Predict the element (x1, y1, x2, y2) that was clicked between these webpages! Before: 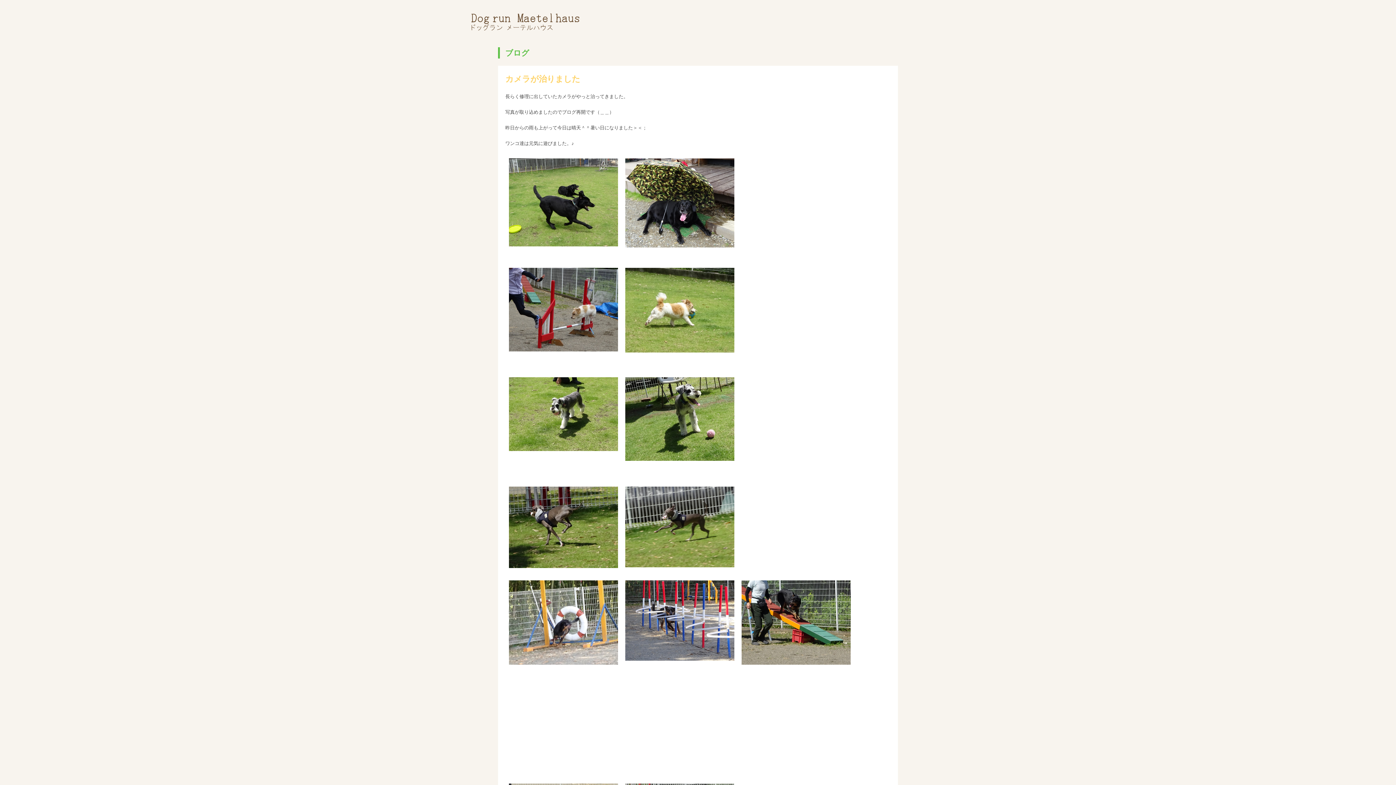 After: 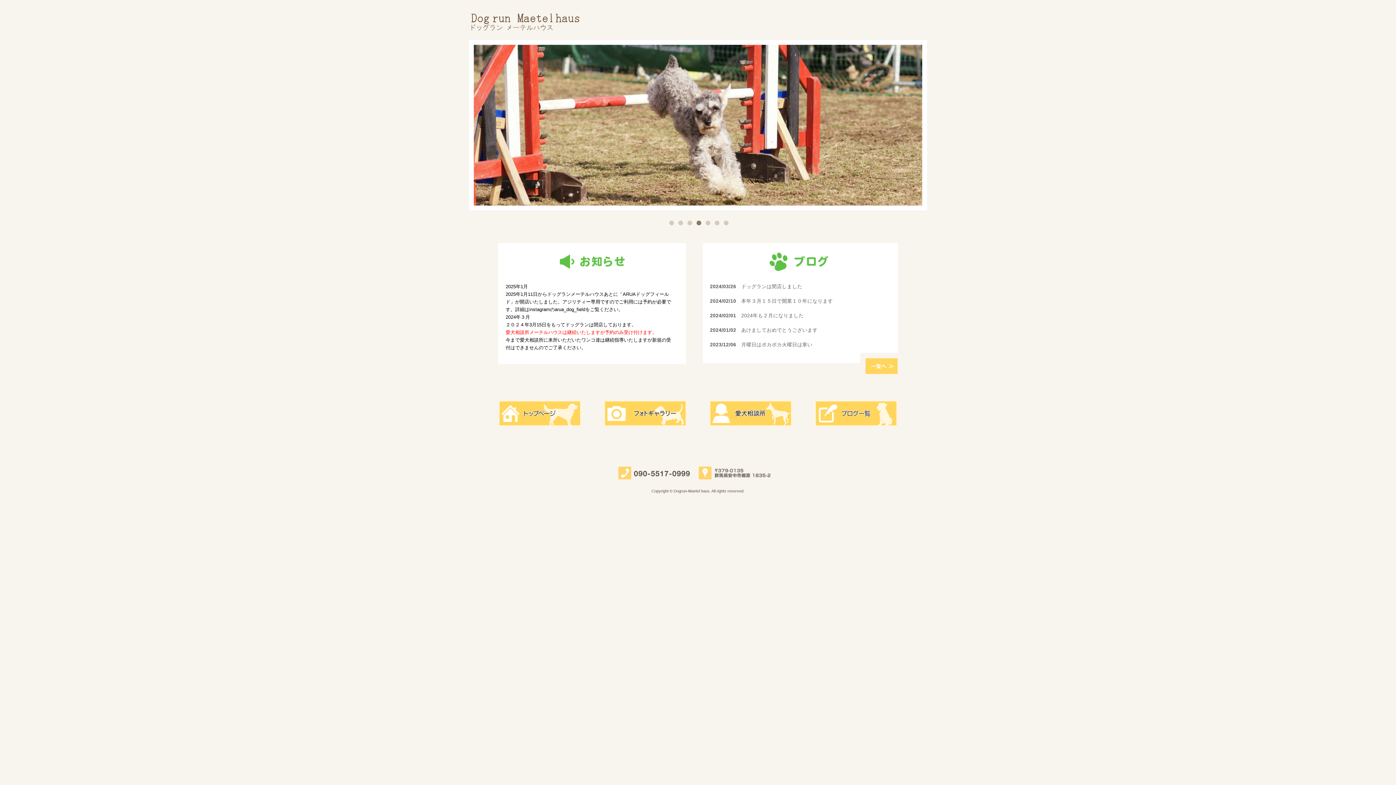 Action: bbox: (470, 26, 580, 32)